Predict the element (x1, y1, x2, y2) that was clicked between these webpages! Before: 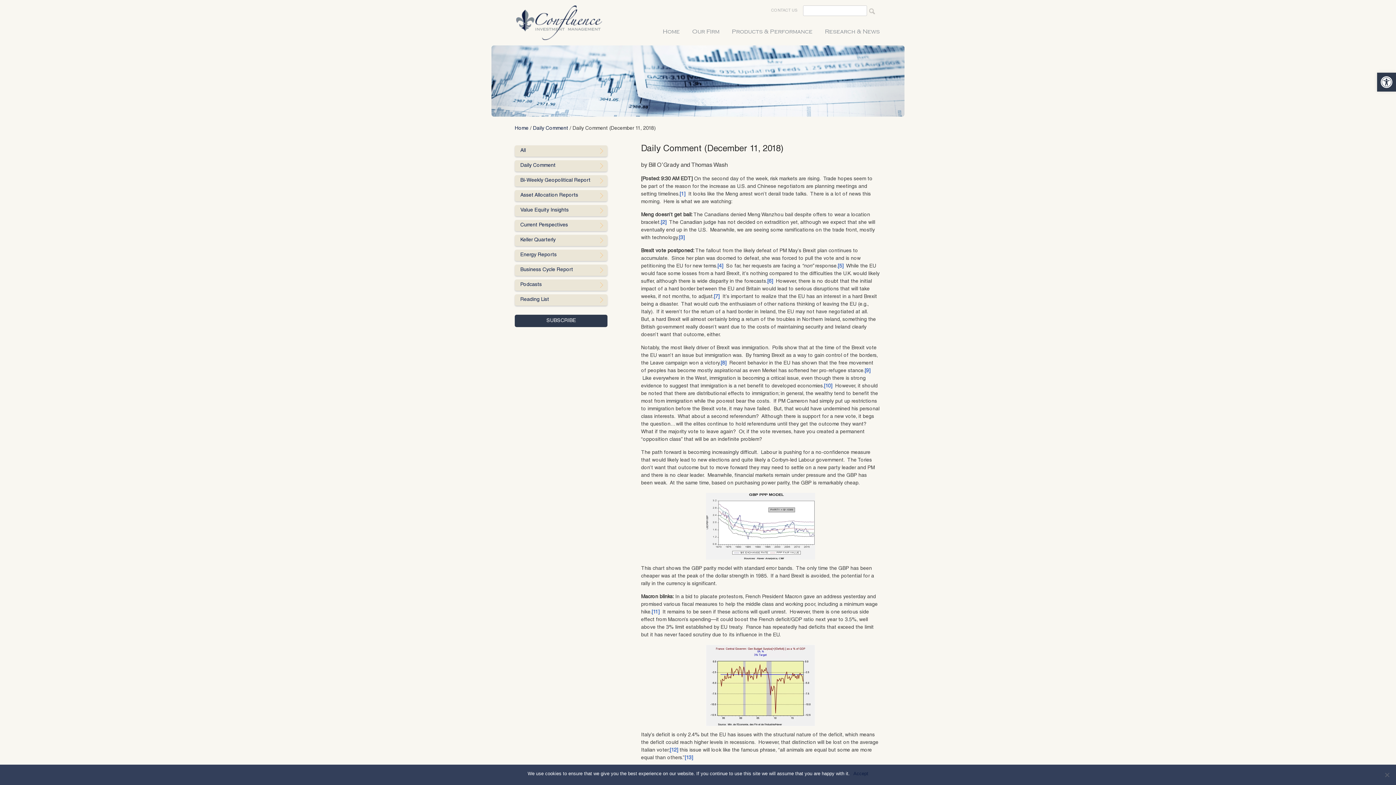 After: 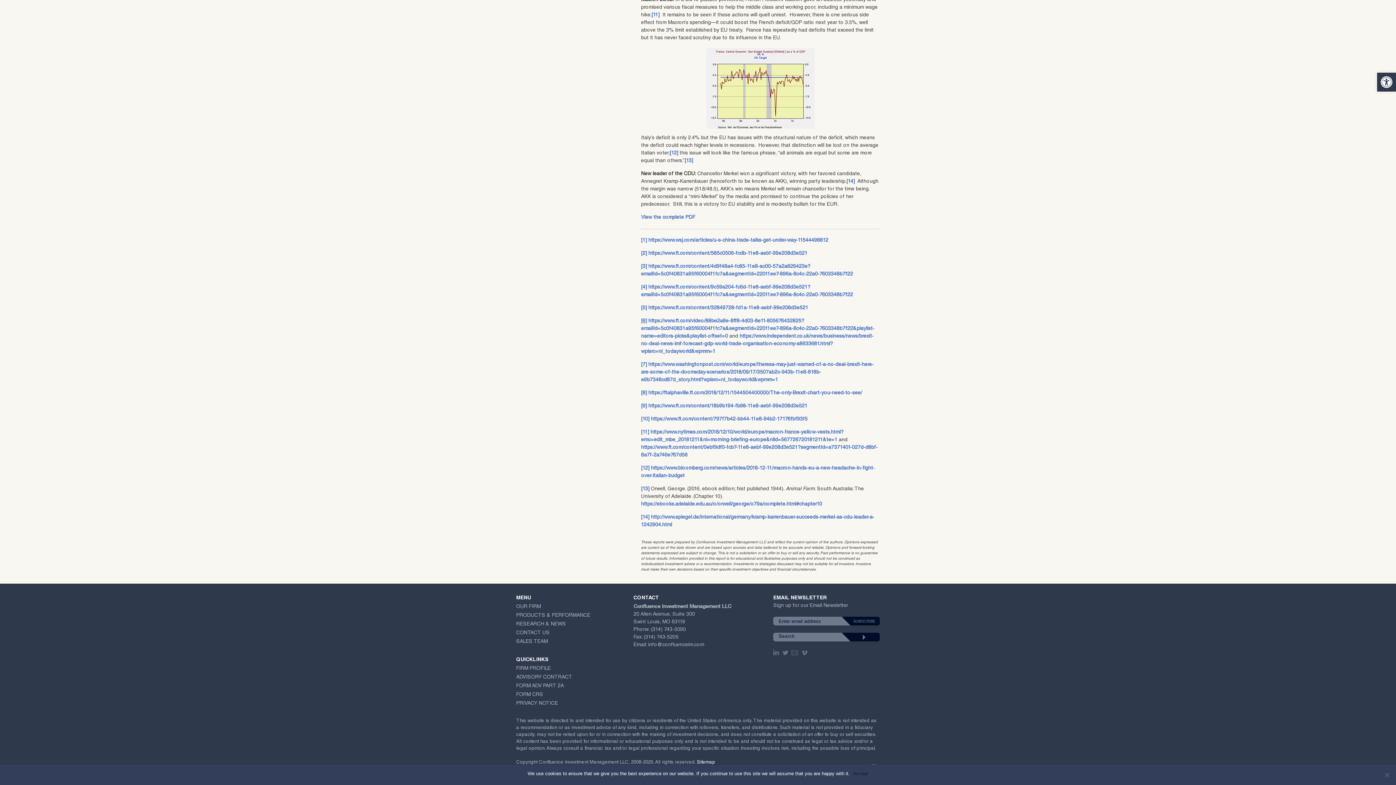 Action: label: [6] bbox: (767, 279, 773, 284)